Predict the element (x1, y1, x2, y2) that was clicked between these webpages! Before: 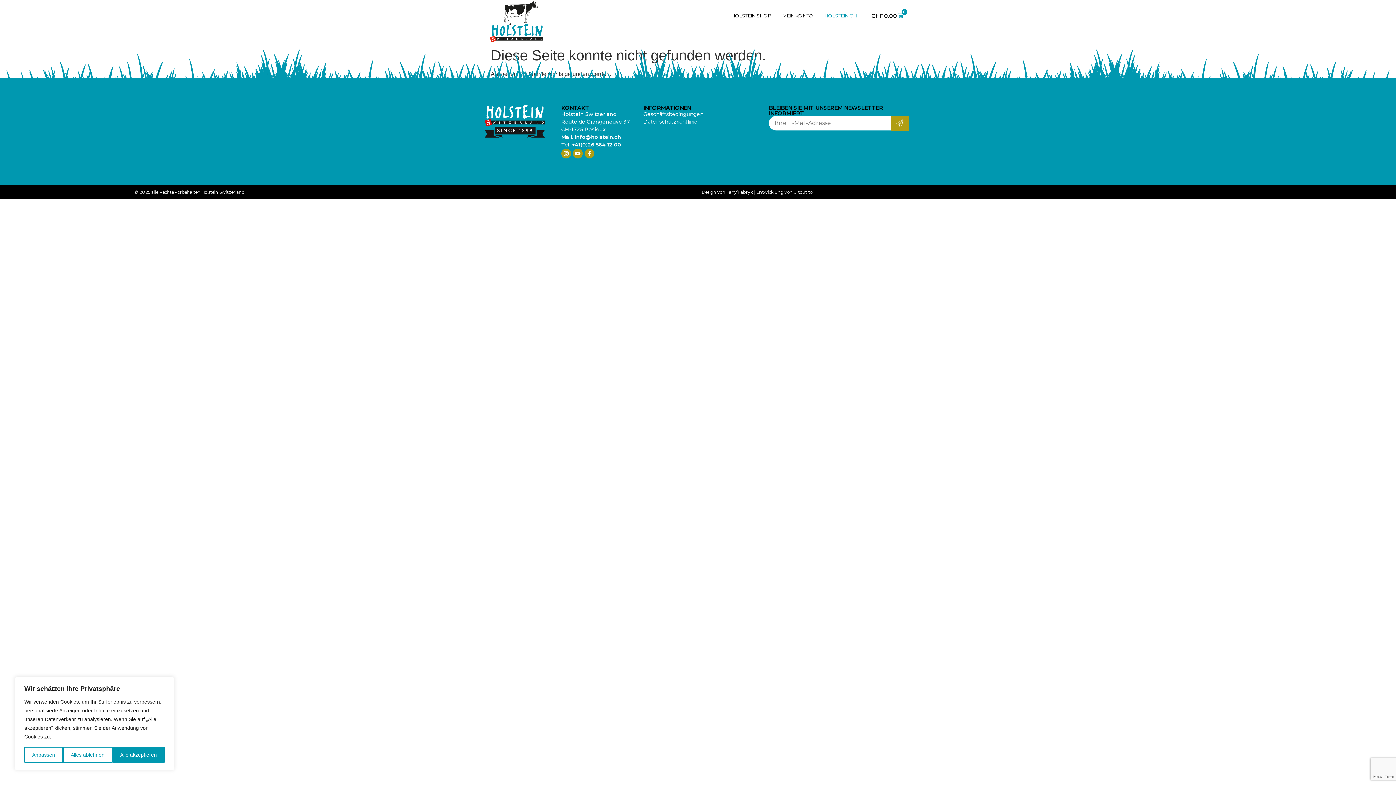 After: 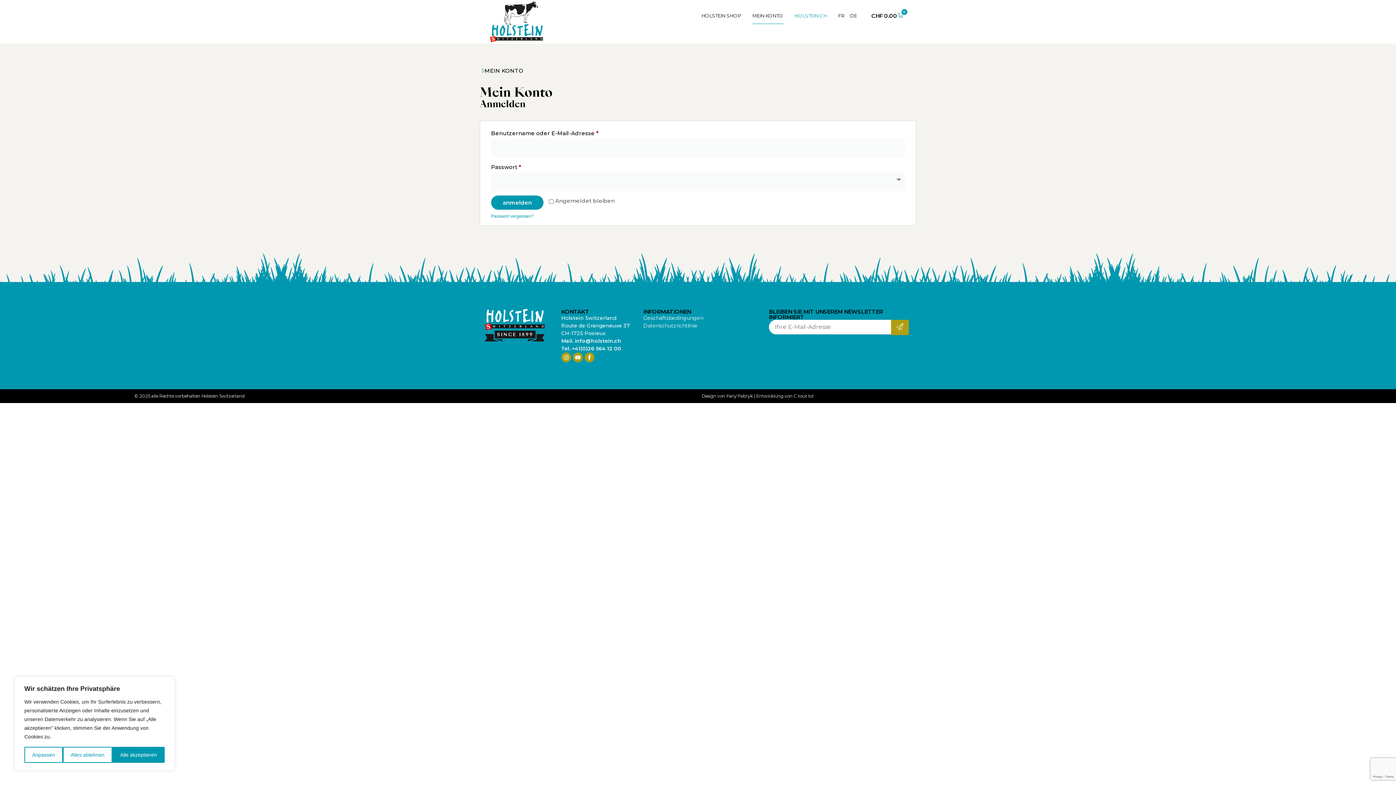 Action: label: MEIN KONTO bbox: (782, 7, 813, 24)